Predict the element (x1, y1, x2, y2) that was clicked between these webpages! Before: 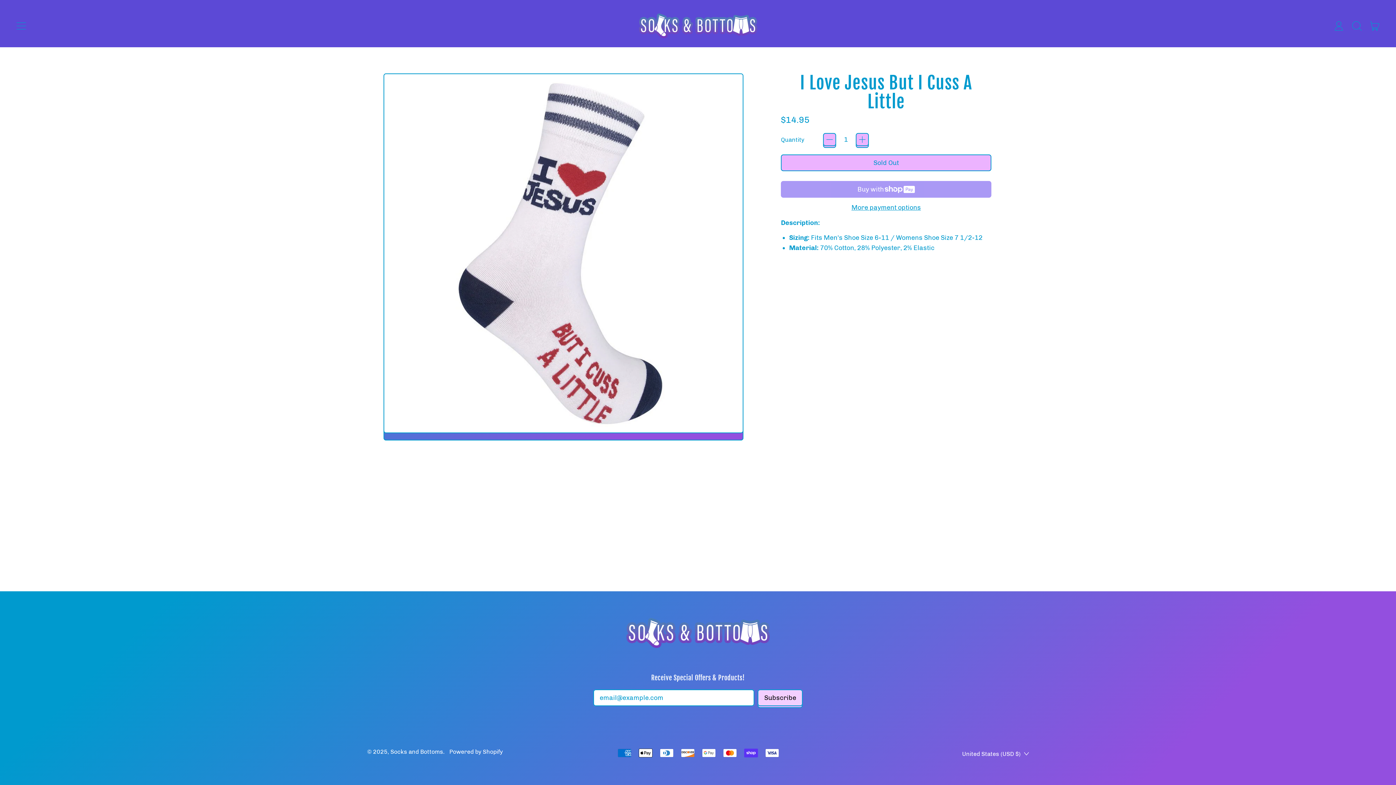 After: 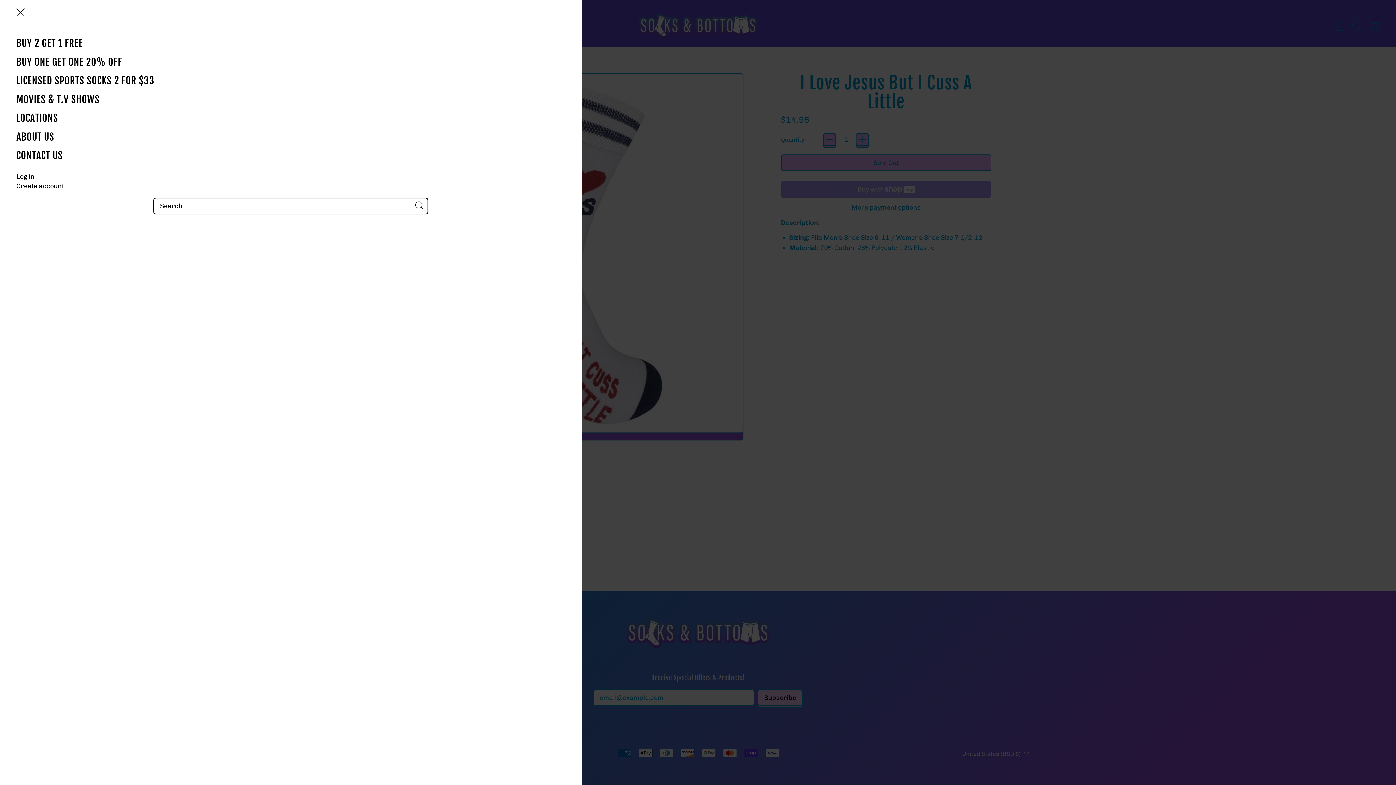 Action: bbox: (14, 19, 27, 32) label: Menu